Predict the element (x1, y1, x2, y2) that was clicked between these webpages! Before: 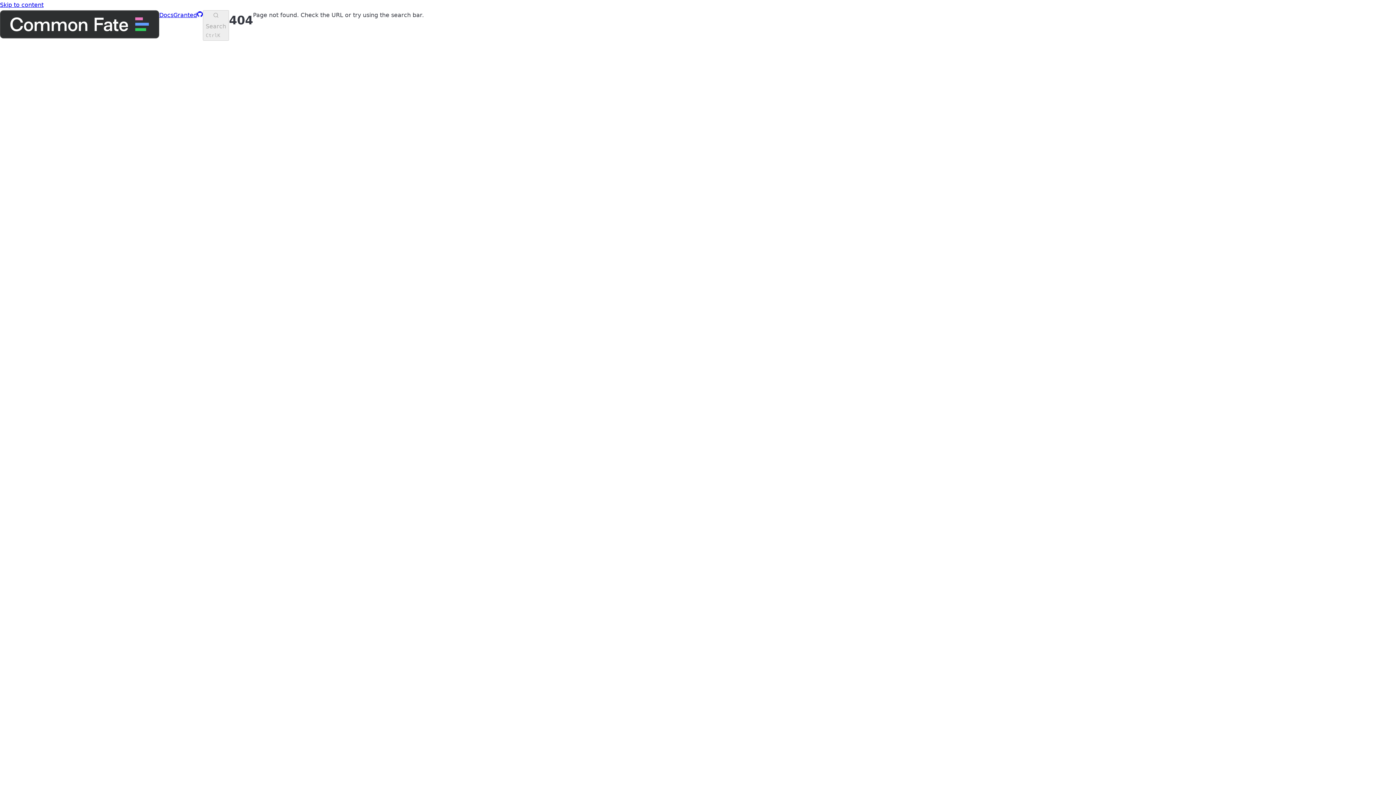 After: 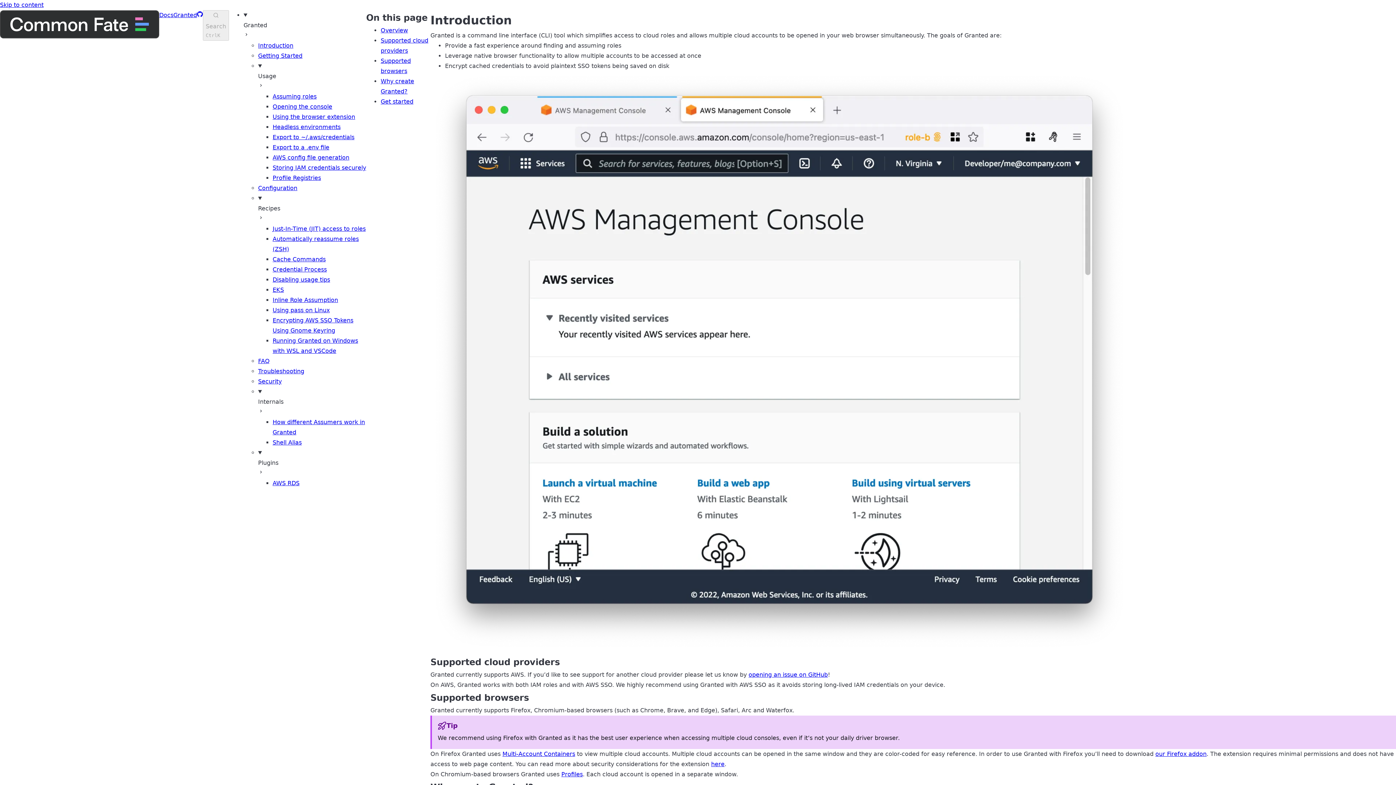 Action: label: Granted bbox: (173, 10, 197, 20)